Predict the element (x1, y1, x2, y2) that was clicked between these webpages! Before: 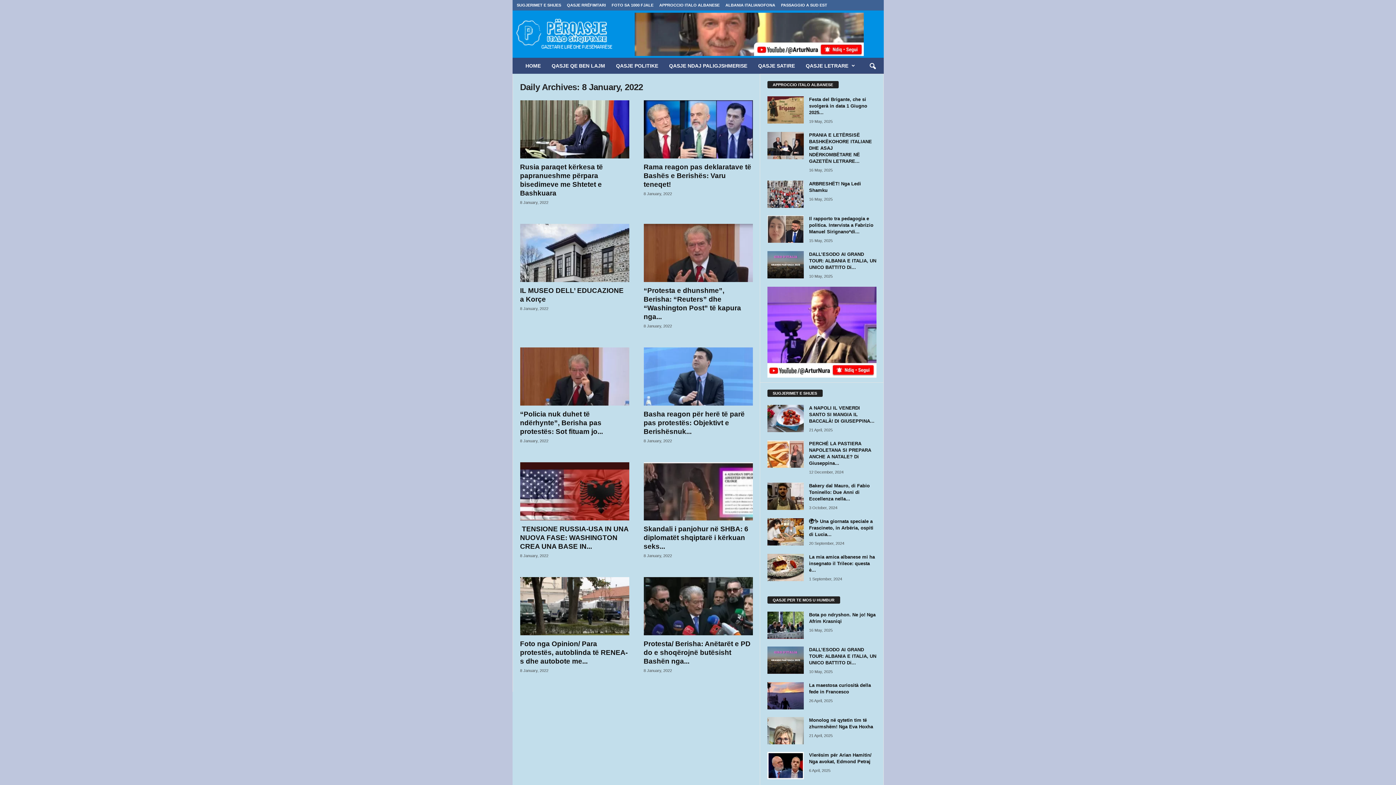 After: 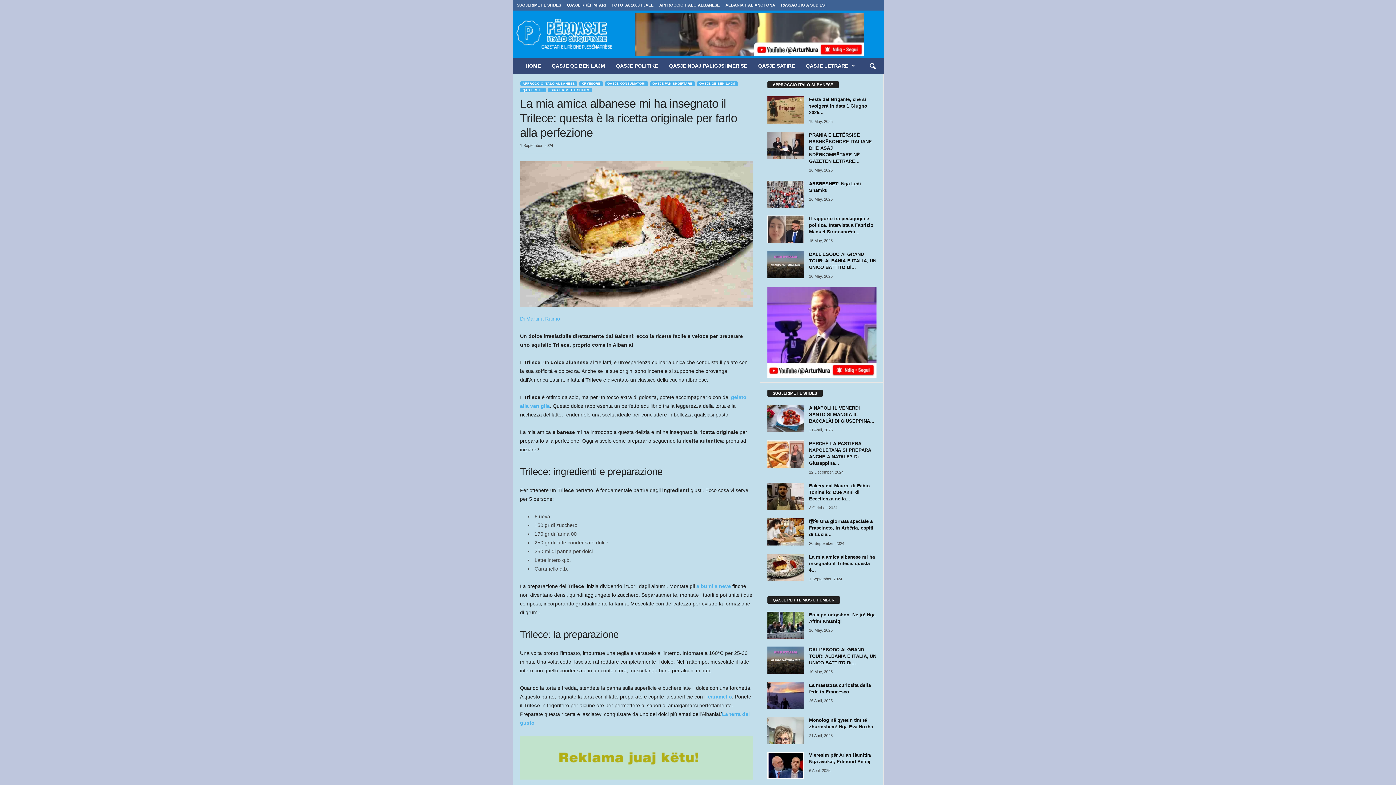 Action: bbox: (767, 554, 803, 581)